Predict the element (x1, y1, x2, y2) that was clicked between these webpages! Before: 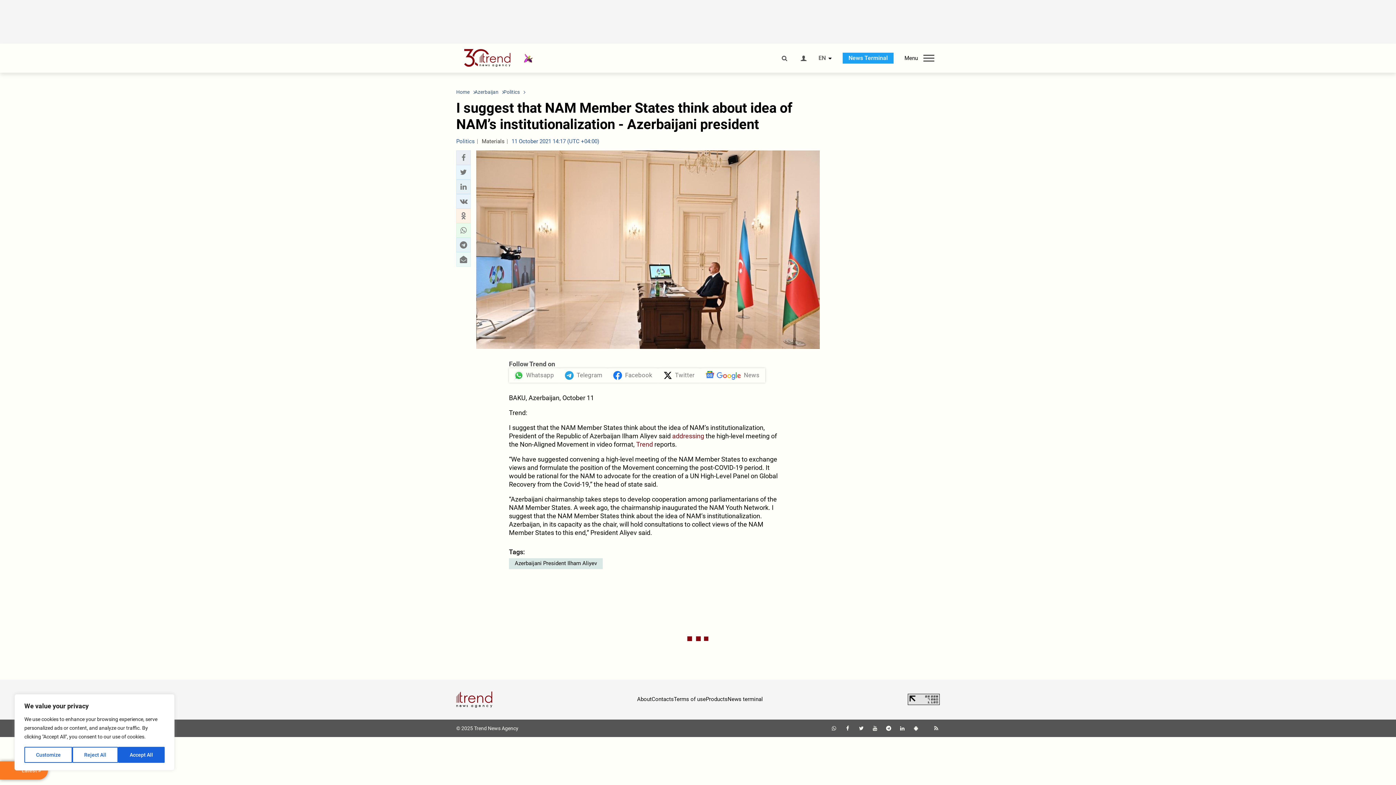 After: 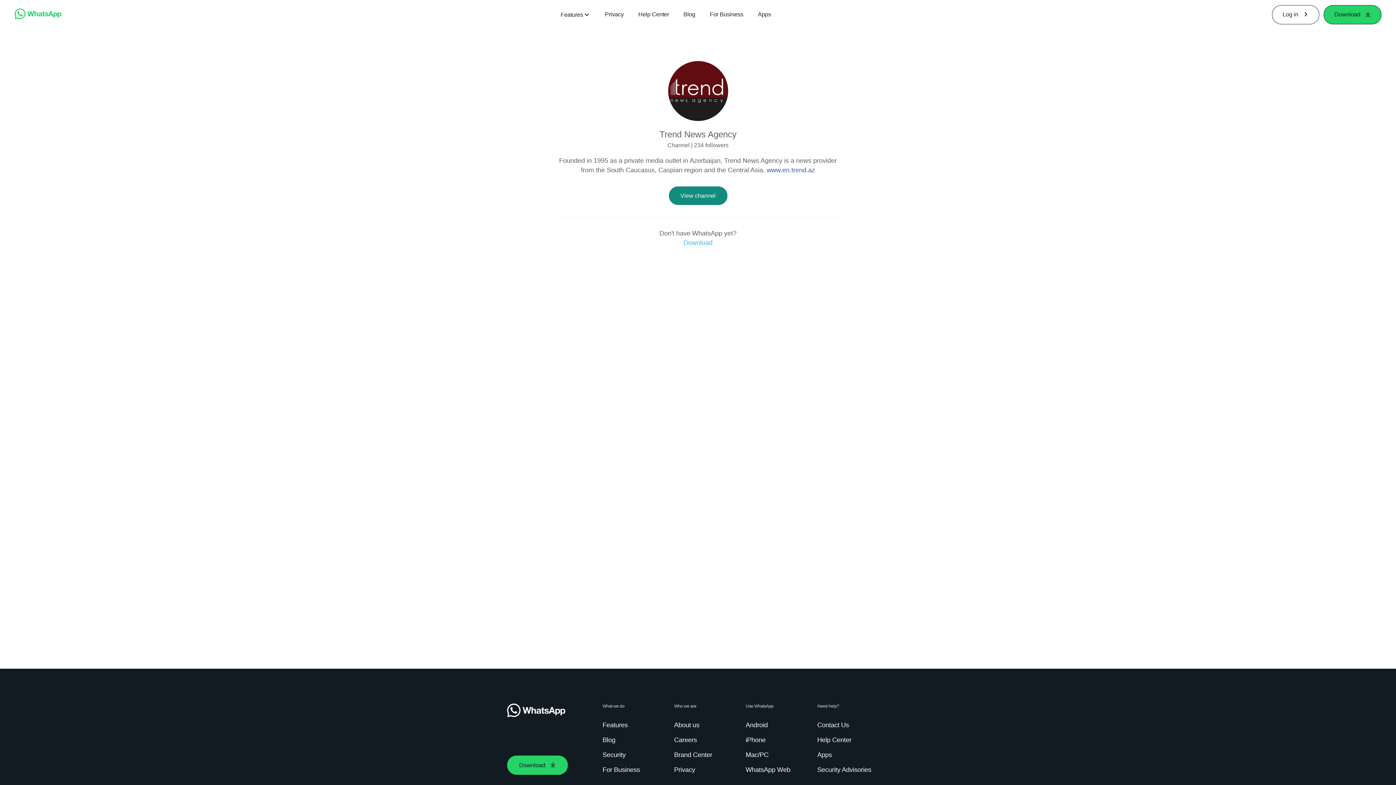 Action: bbox: (830, 725, 837, 731)